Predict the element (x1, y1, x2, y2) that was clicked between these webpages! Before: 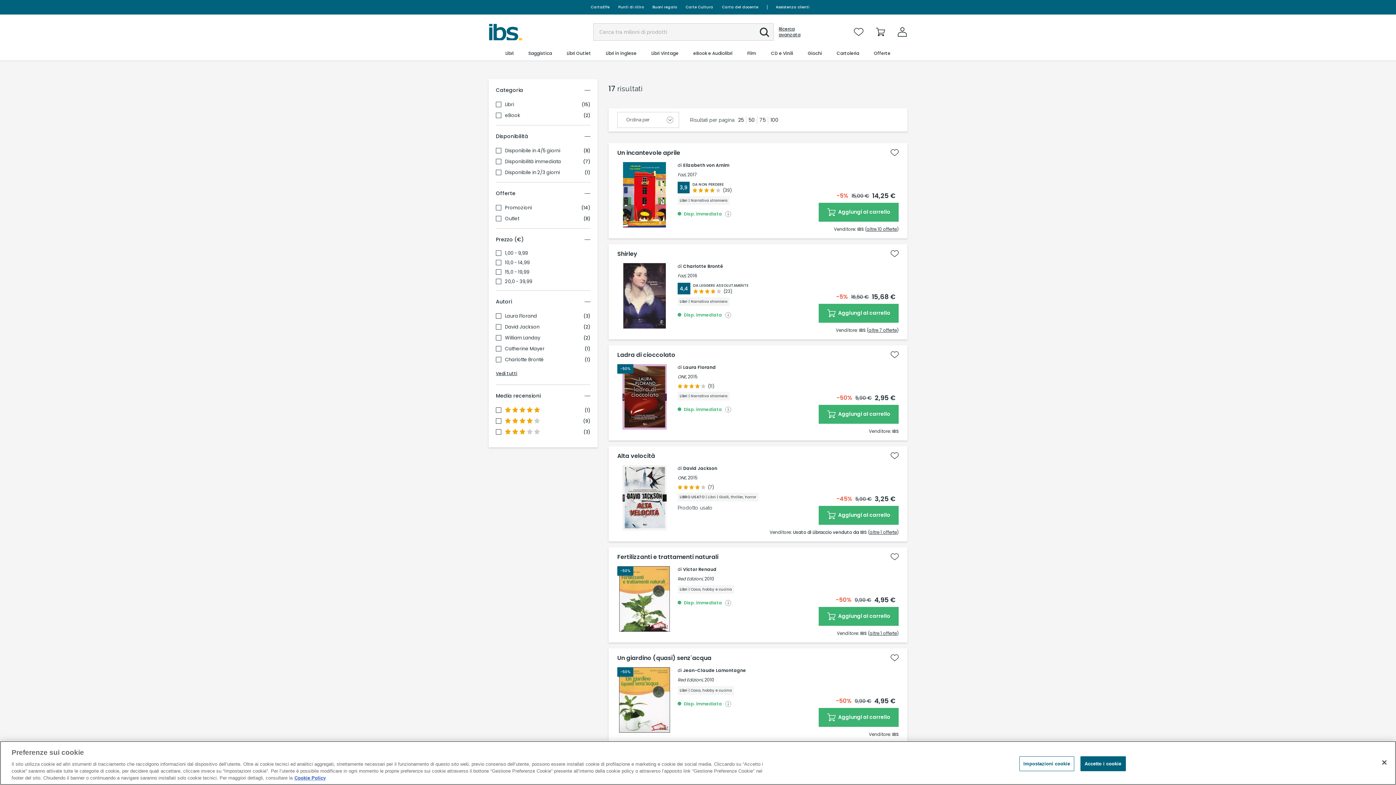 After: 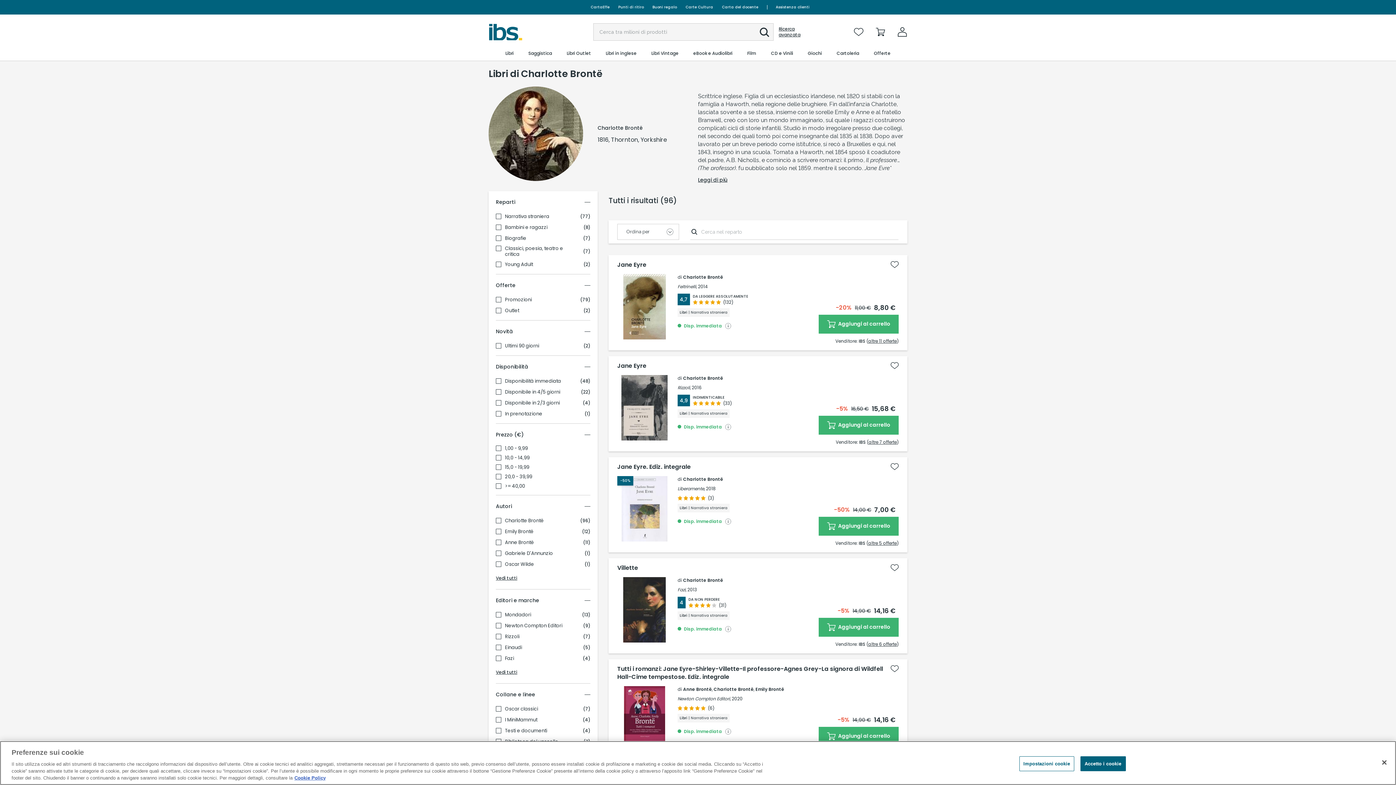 Action: label: Charlotte Brontë bbox: (683, 263, 723, 269)